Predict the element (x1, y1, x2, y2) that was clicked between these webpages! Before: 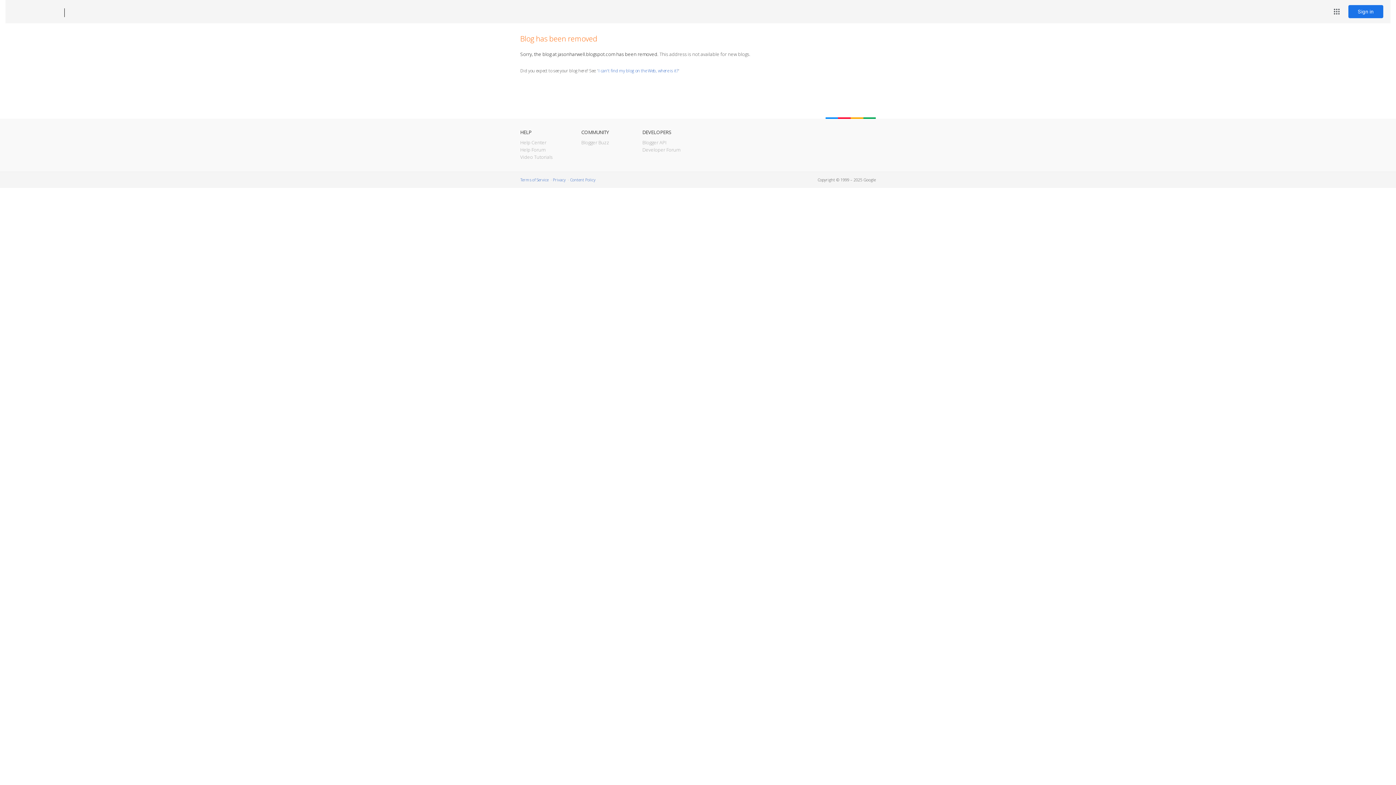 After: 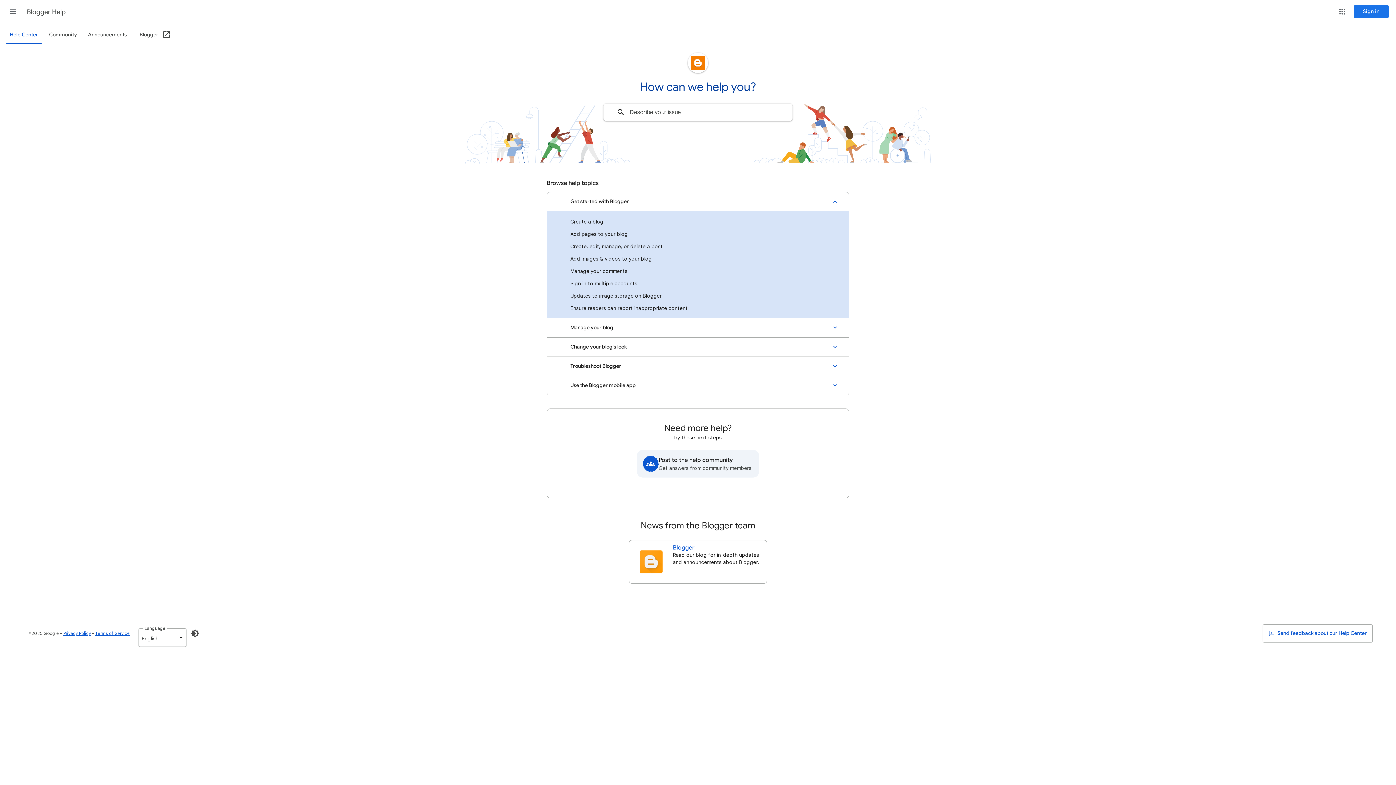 Action: bbox: (520, 139, 546, 145) label: Help Center